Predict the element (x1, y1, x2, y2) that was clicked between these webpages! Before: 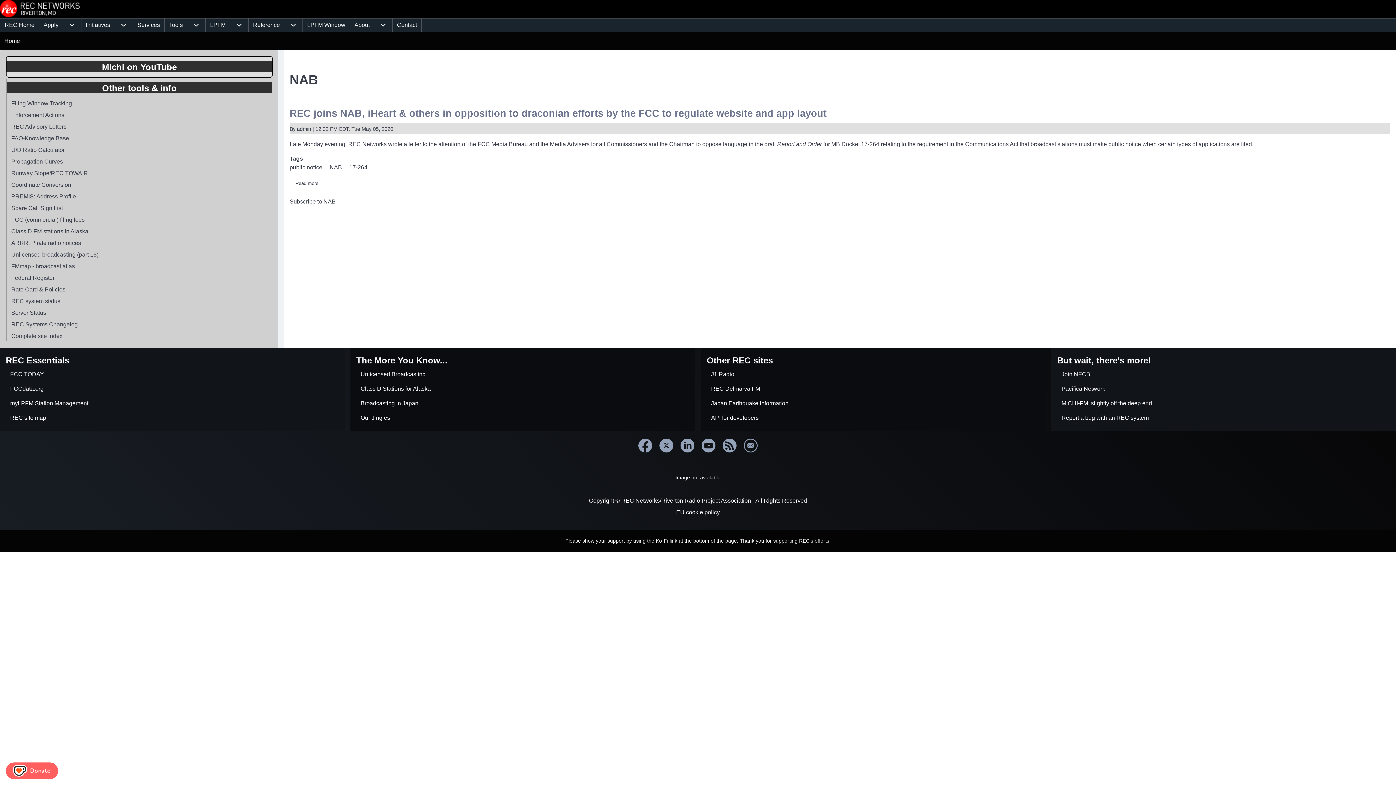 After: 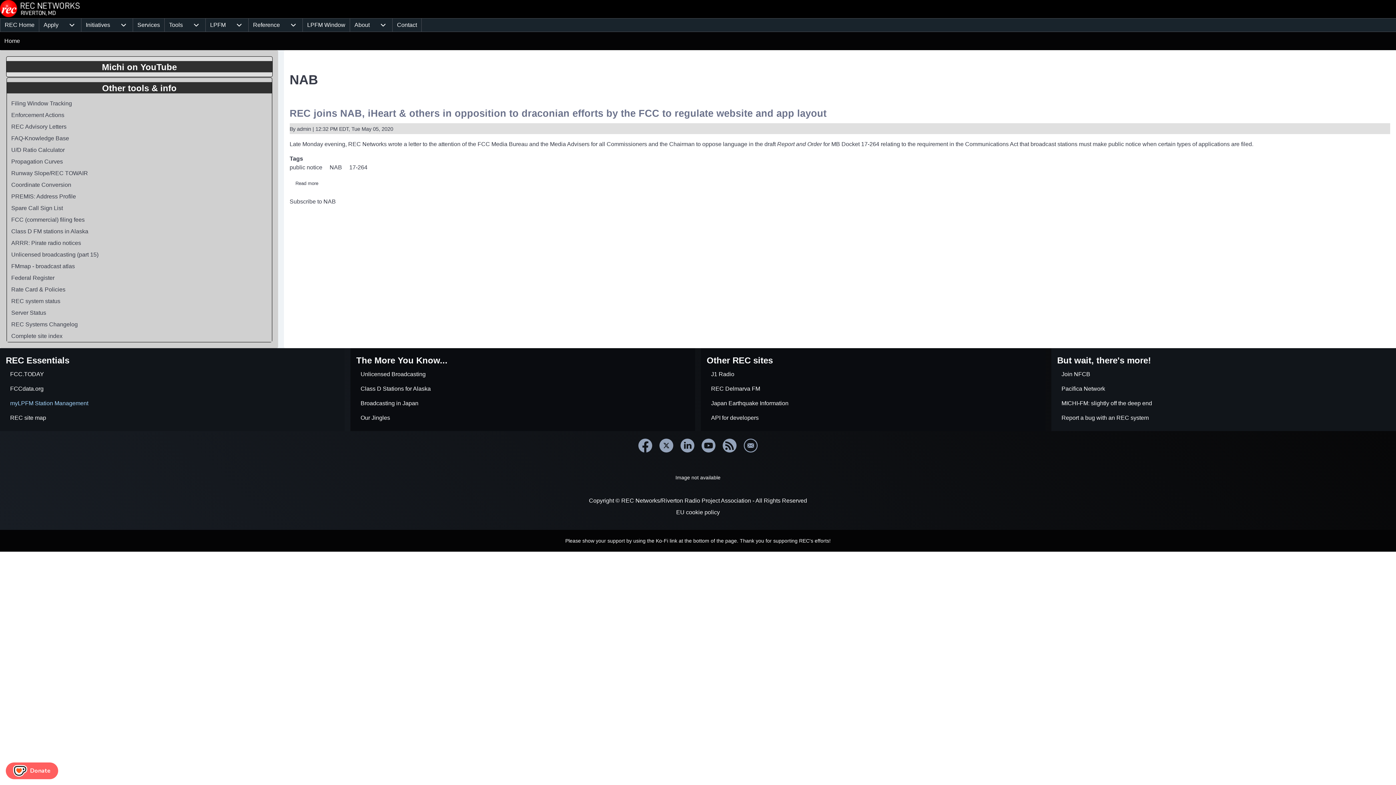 Action: label: myLPFM Station Management bbox: (5, 396, 338, 410)